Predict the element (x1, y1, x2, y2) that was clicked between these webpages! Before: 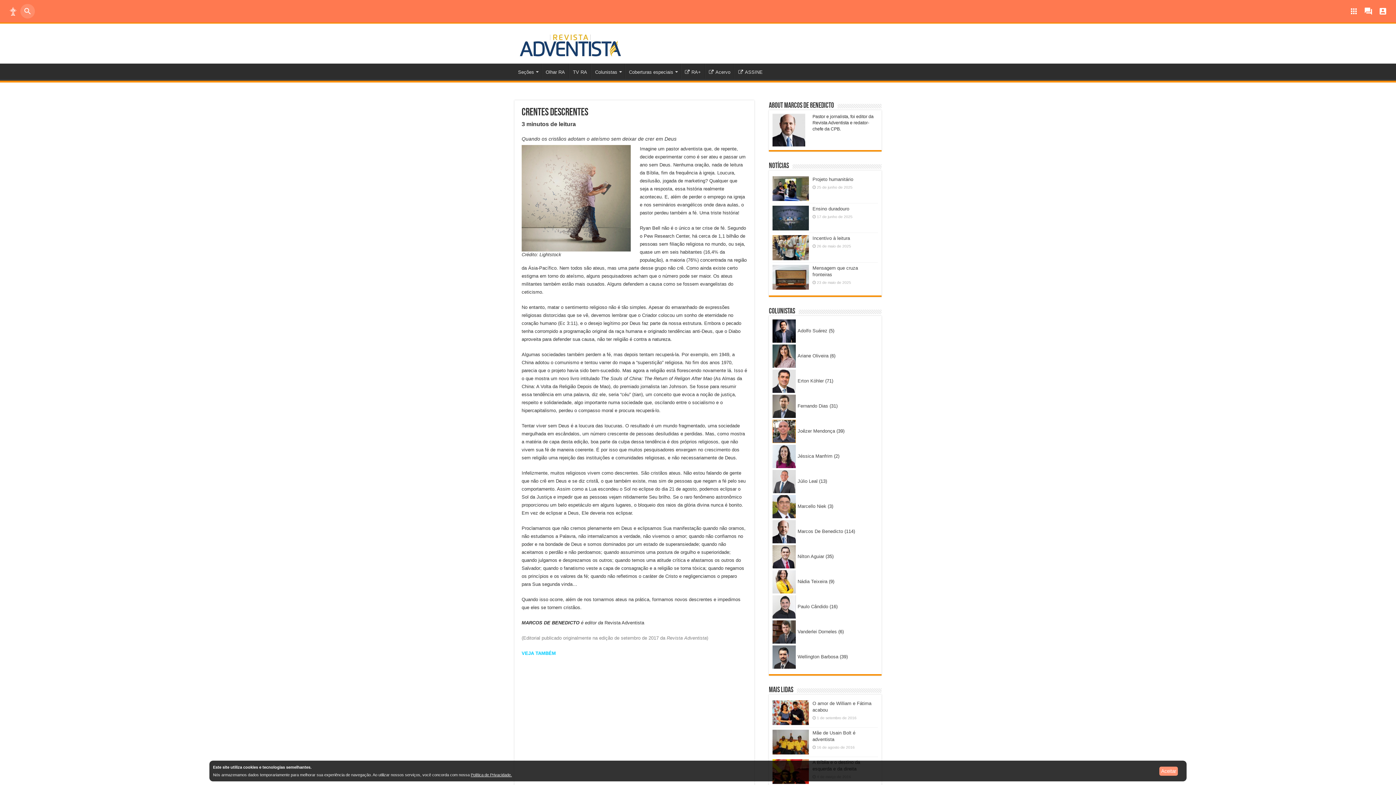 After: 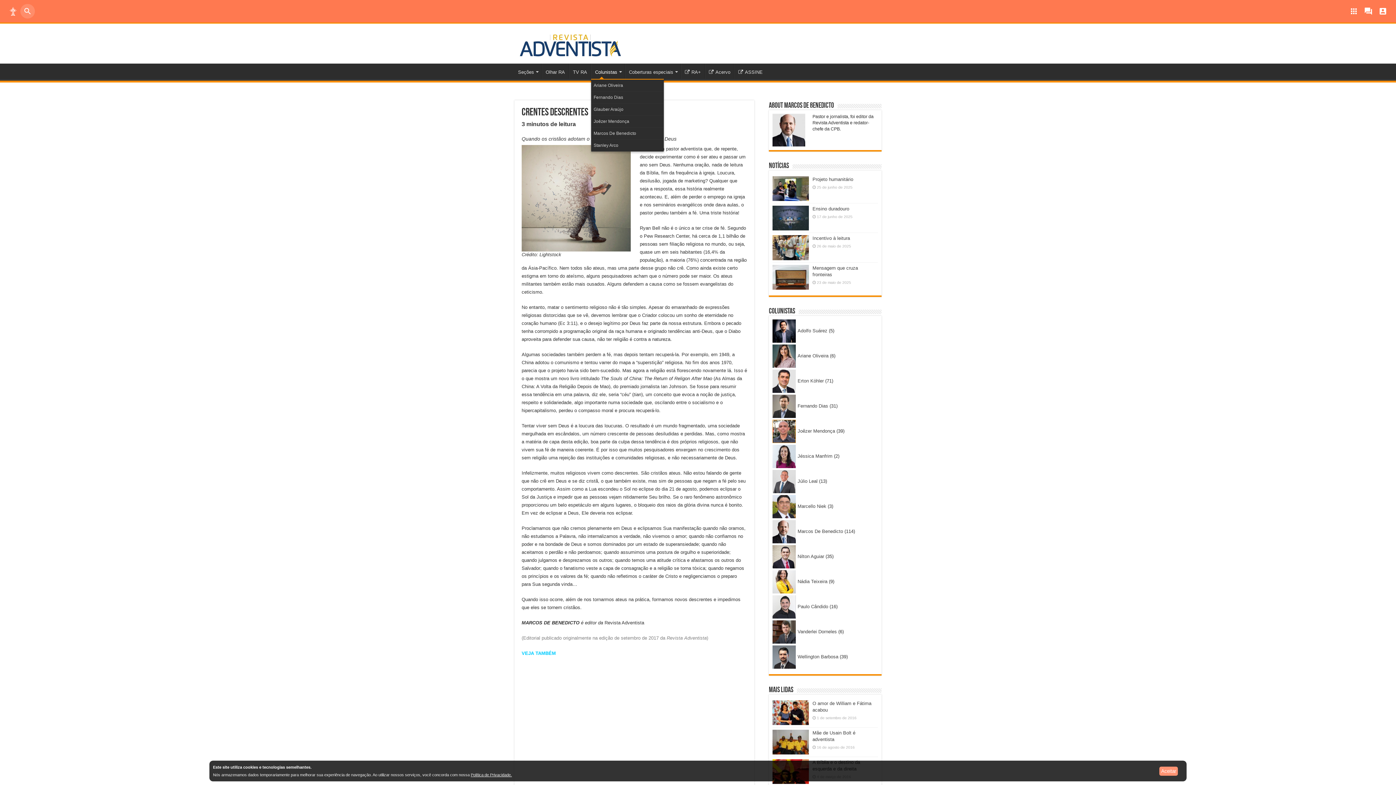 Action: bbox: (591, 63, 624, 78) label: Colunistas